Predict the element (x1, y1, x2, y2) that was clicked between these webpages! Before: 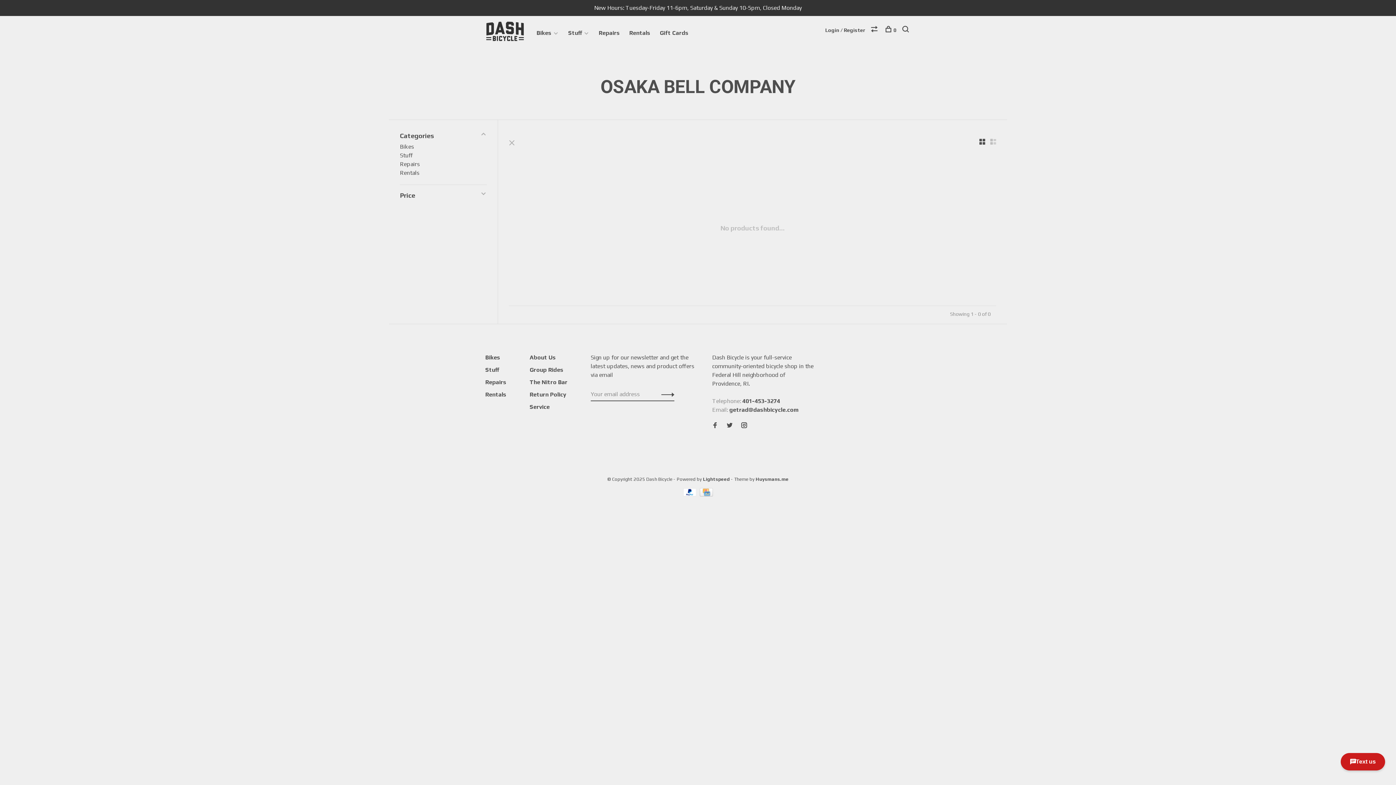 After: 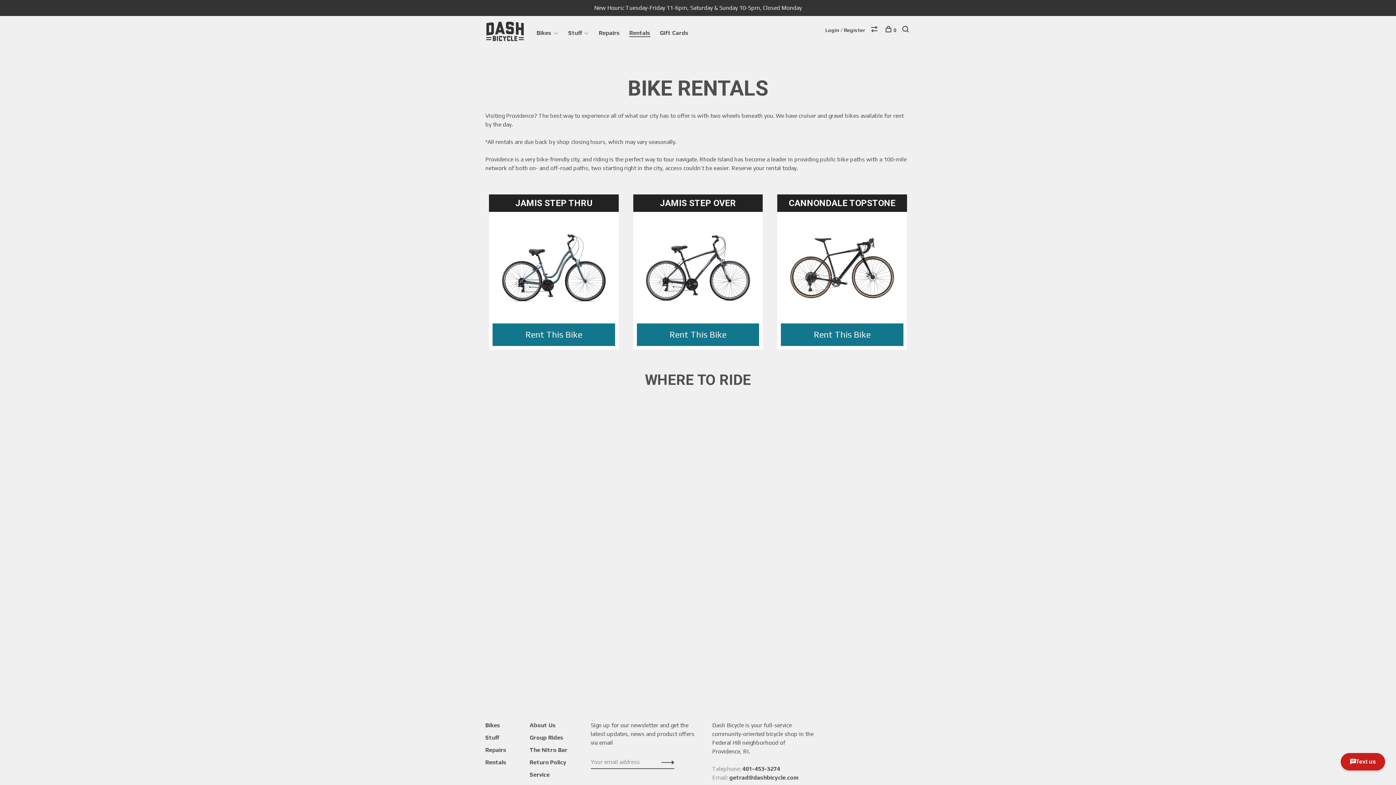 Action: bbox: (485, 391, 506, 398) label: Rentals